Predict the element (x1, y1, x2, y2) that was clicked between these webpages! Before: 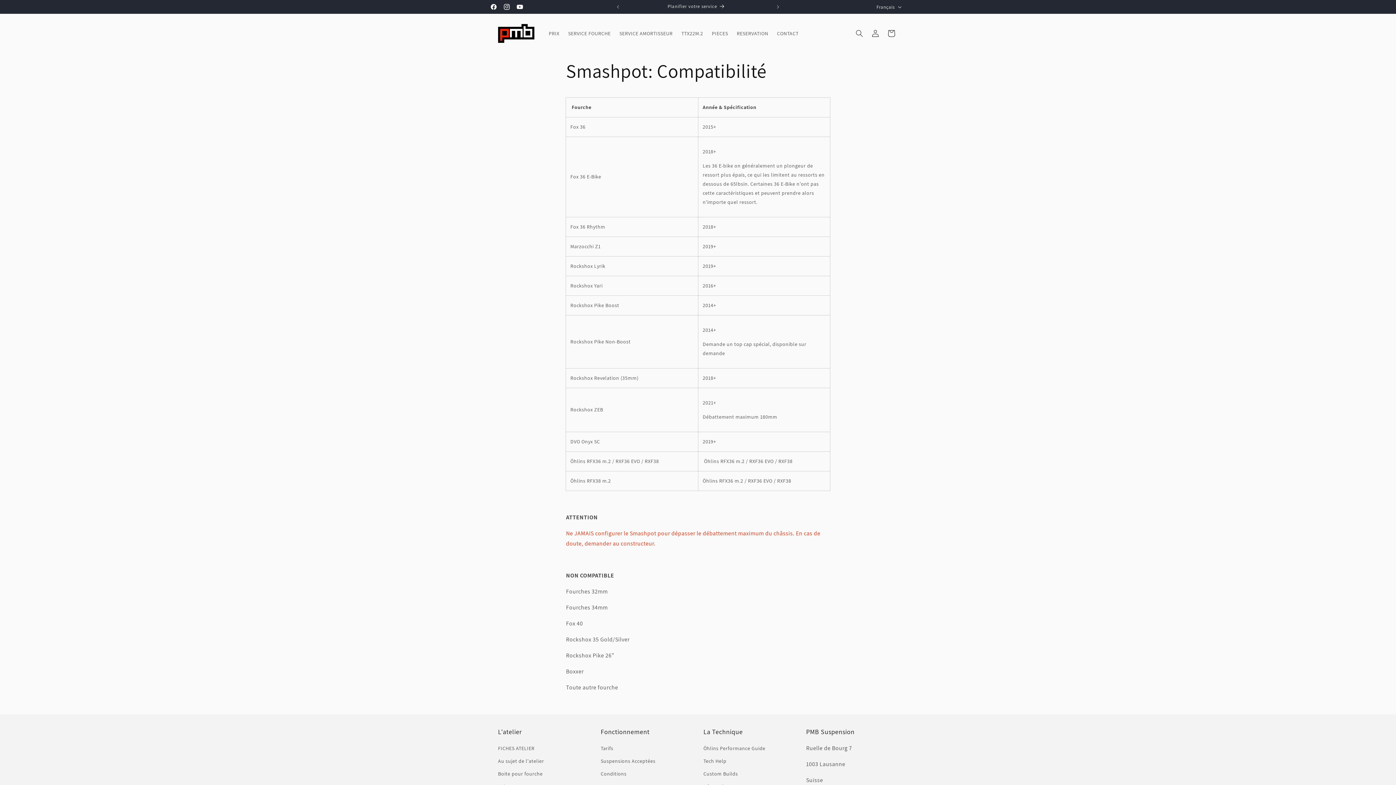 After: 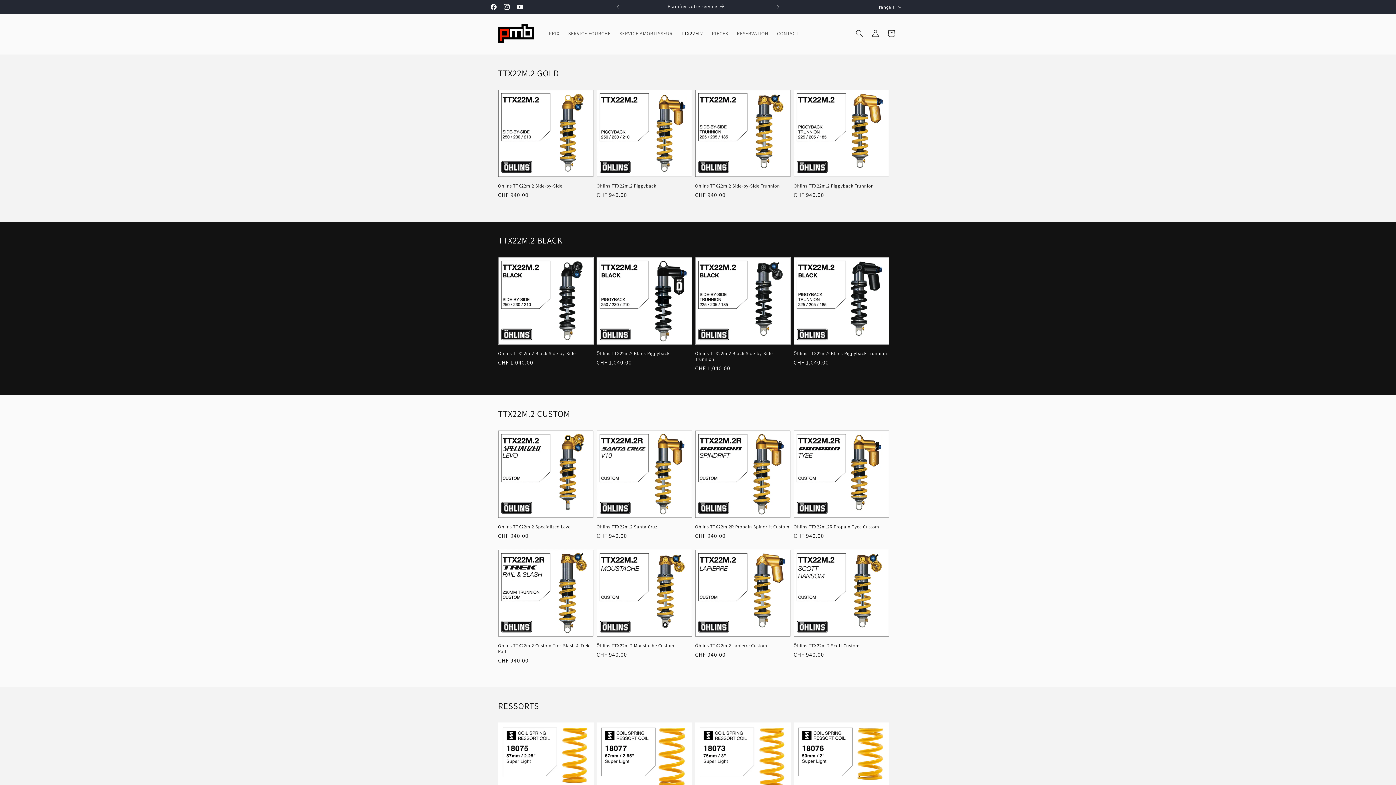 Action: label: TTX22M.2 bbox: (677, 25, 707, 41)